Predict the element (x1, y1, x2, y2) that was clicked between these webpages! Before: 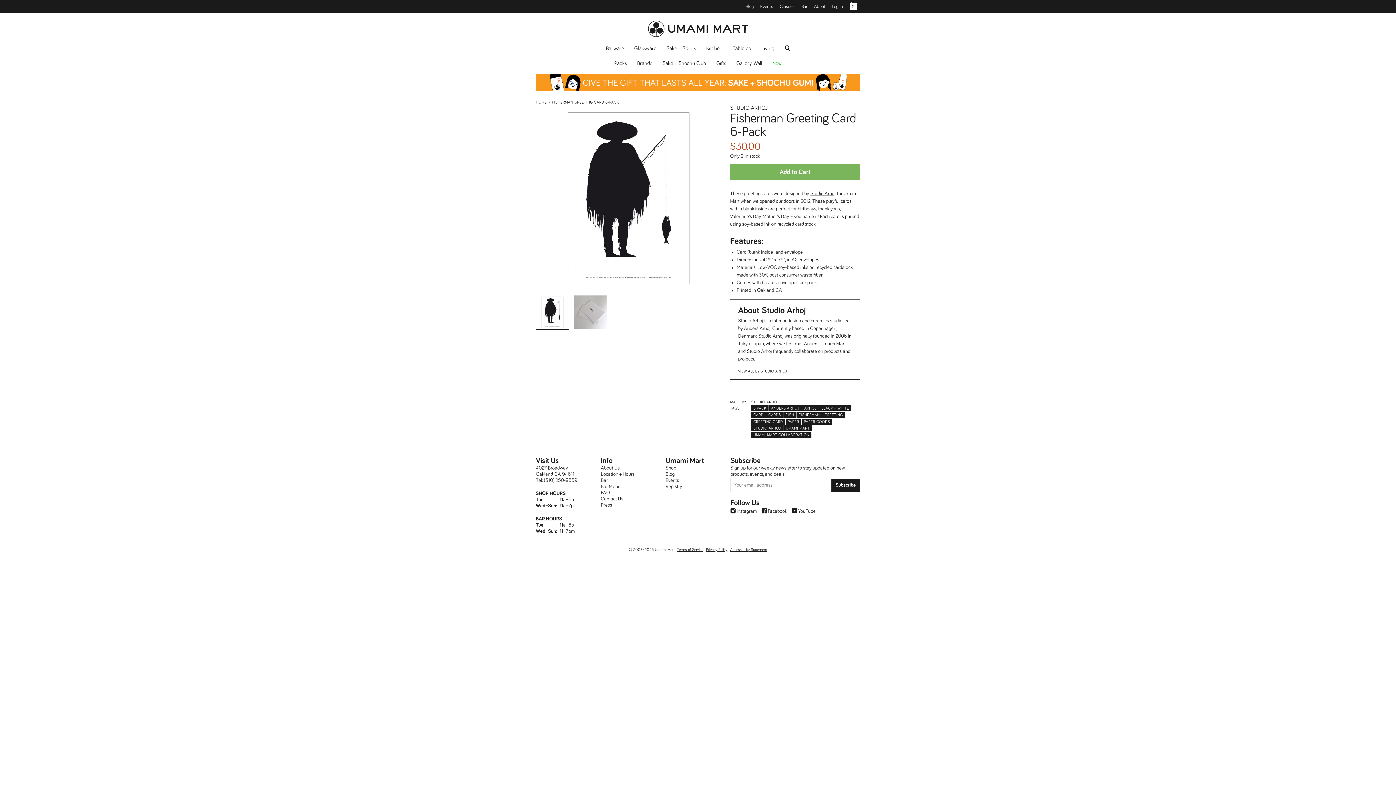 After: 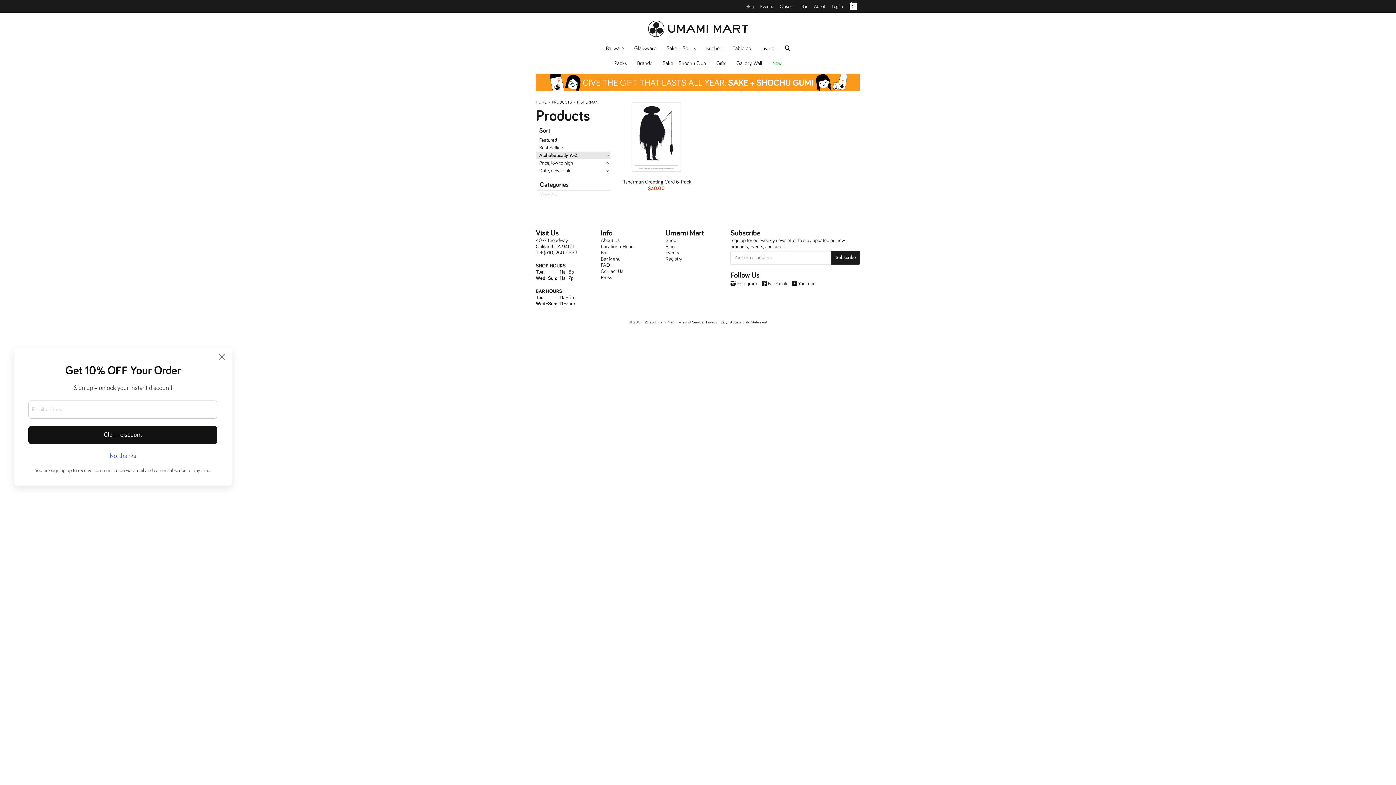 Action: bbox: (796, 412, 822, 418) label: FISHERMAN